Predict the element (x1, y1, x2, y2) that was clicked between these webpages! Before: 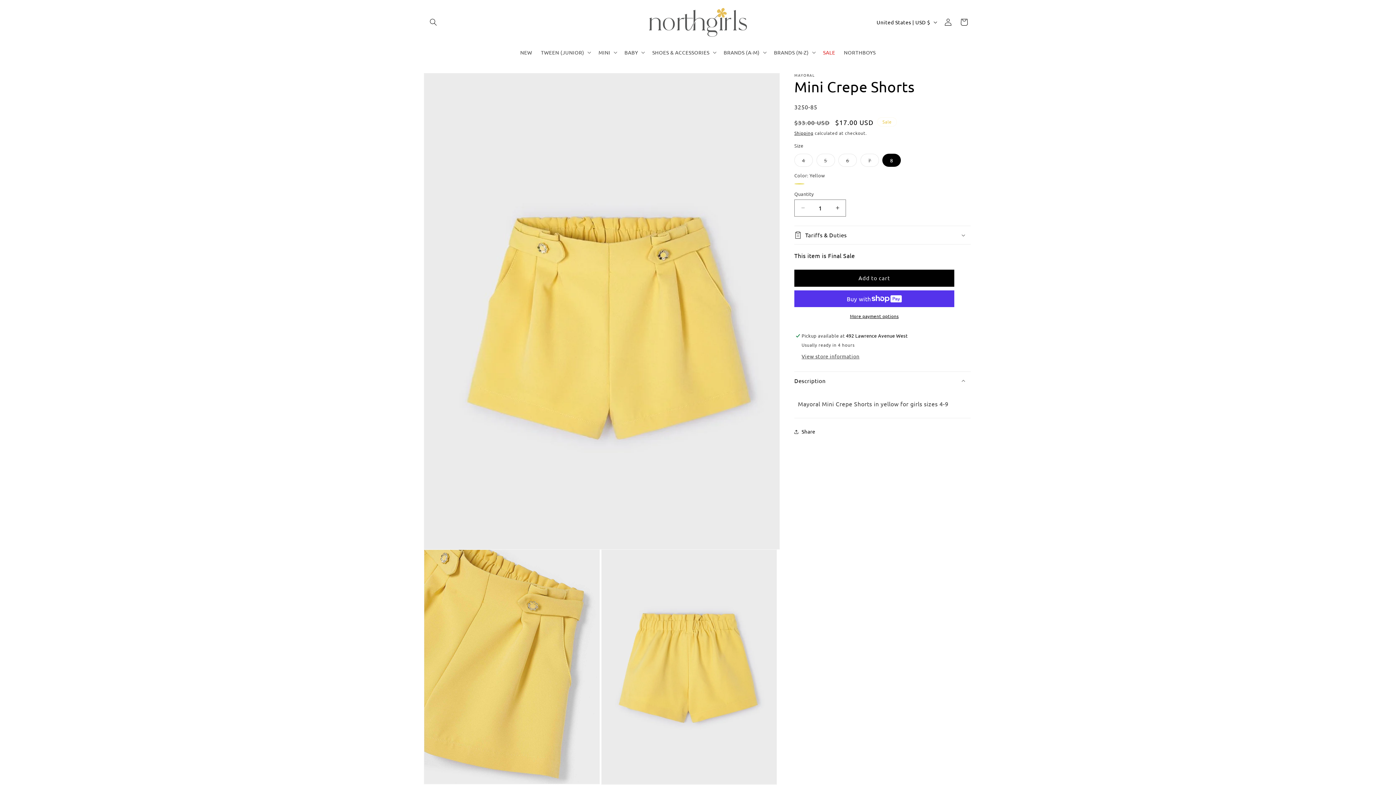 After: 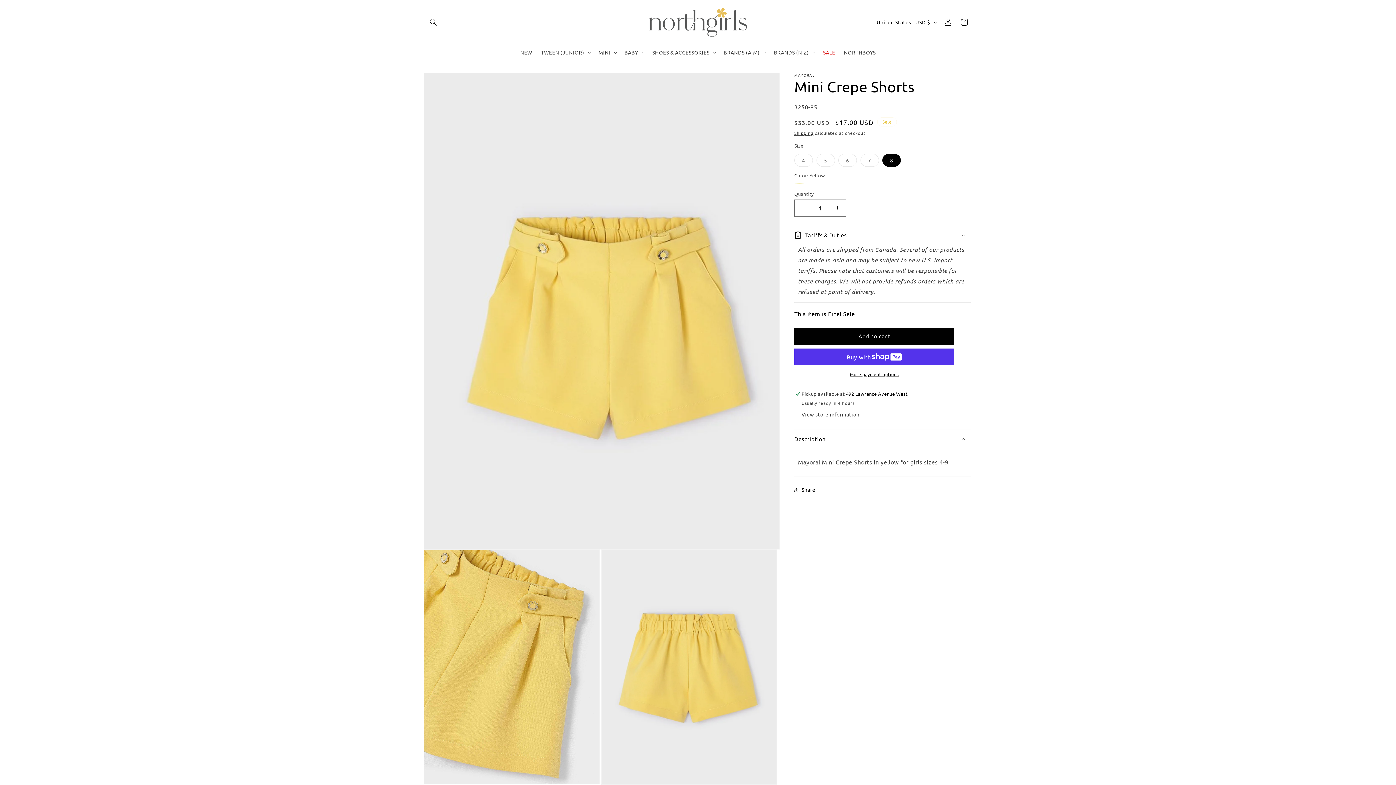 Action: bbox: (794, 226, 970, 244) label: Tariffs & Duties